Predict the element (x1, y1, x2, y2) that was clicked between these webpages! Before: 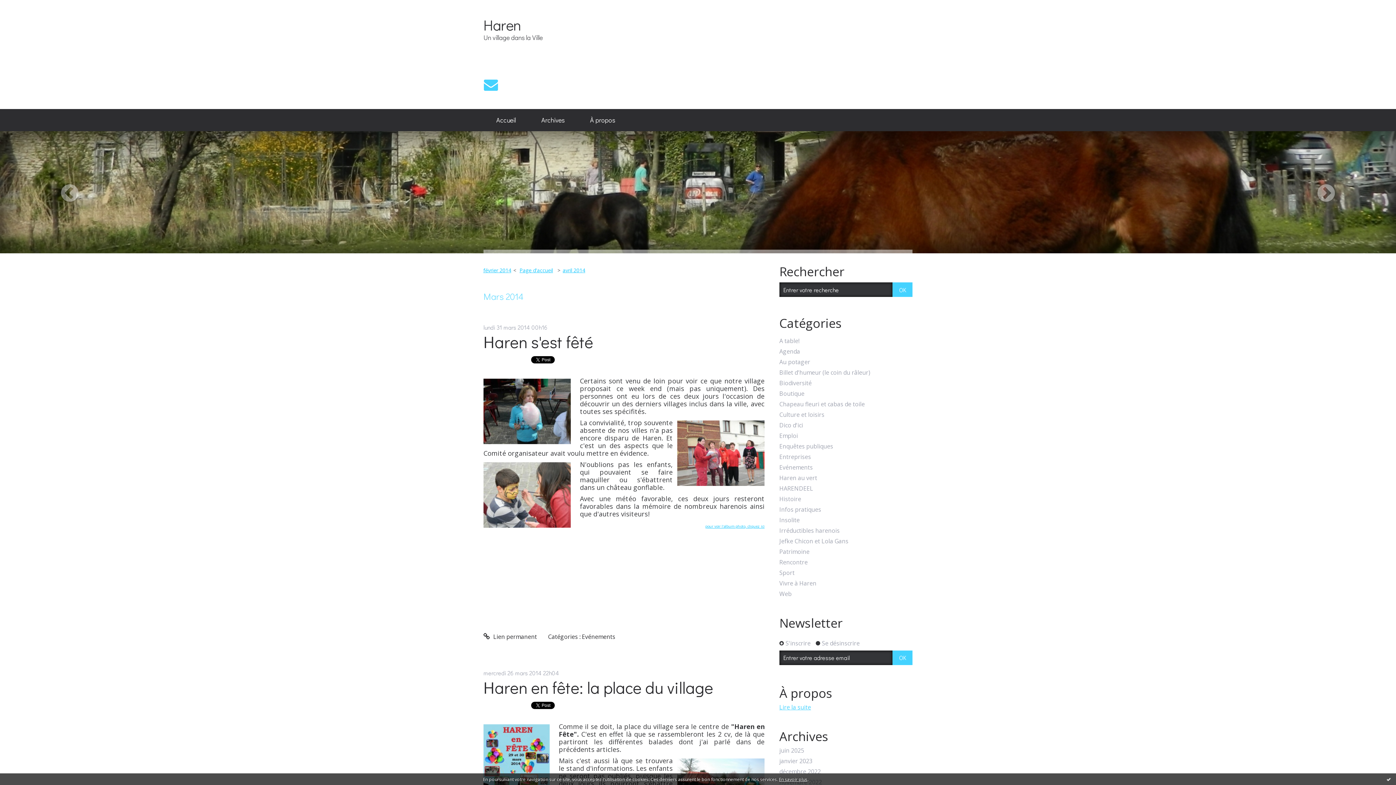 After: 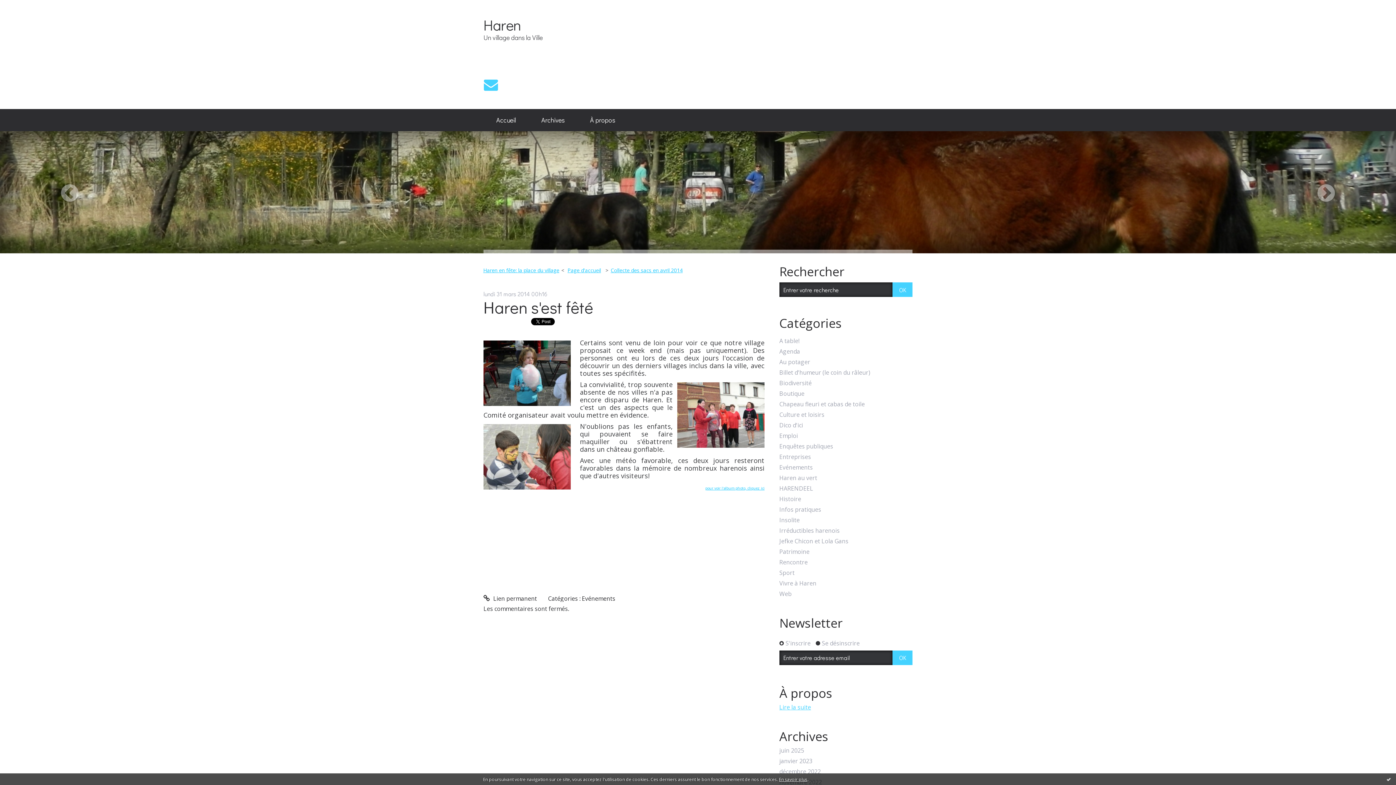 Action: bbox: (483, 632, 537, 640) label:  Lien permanent